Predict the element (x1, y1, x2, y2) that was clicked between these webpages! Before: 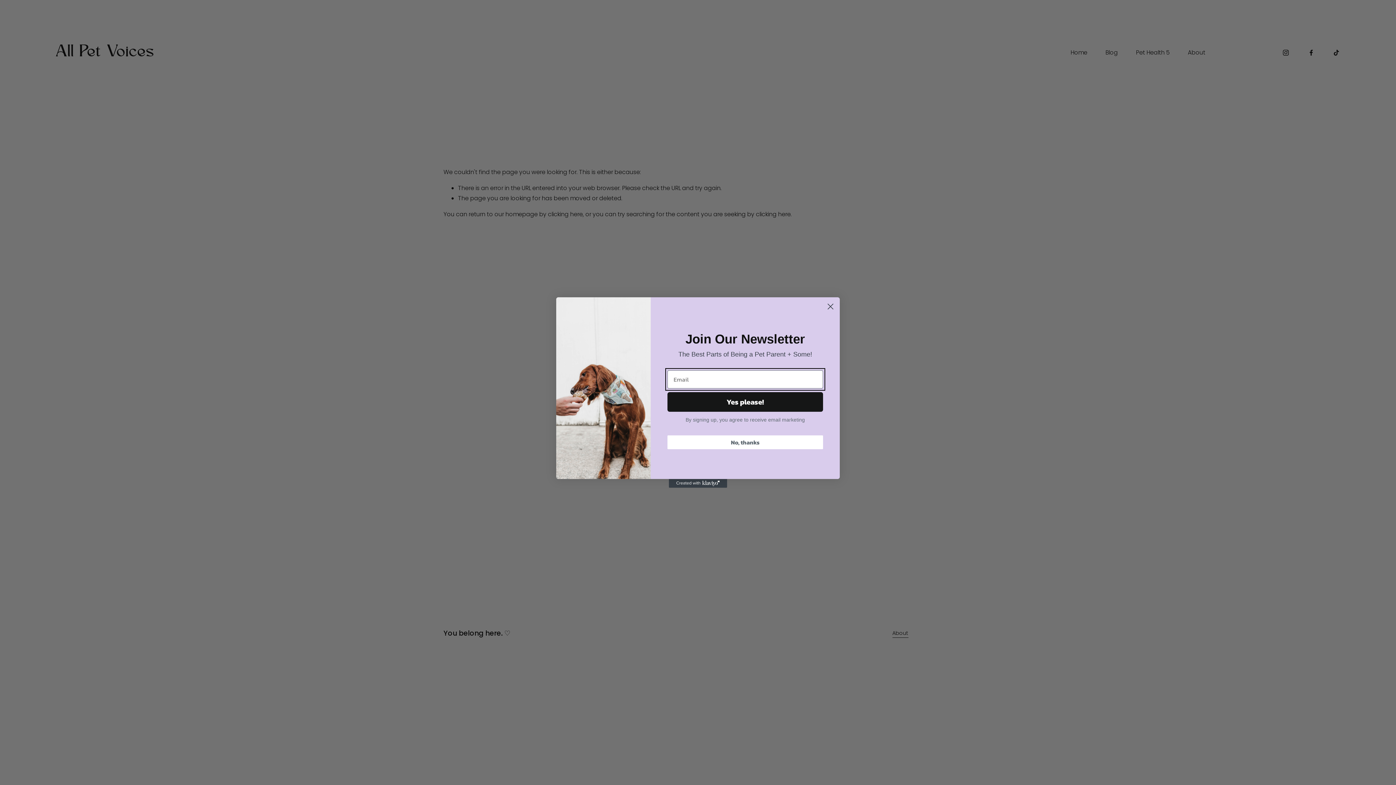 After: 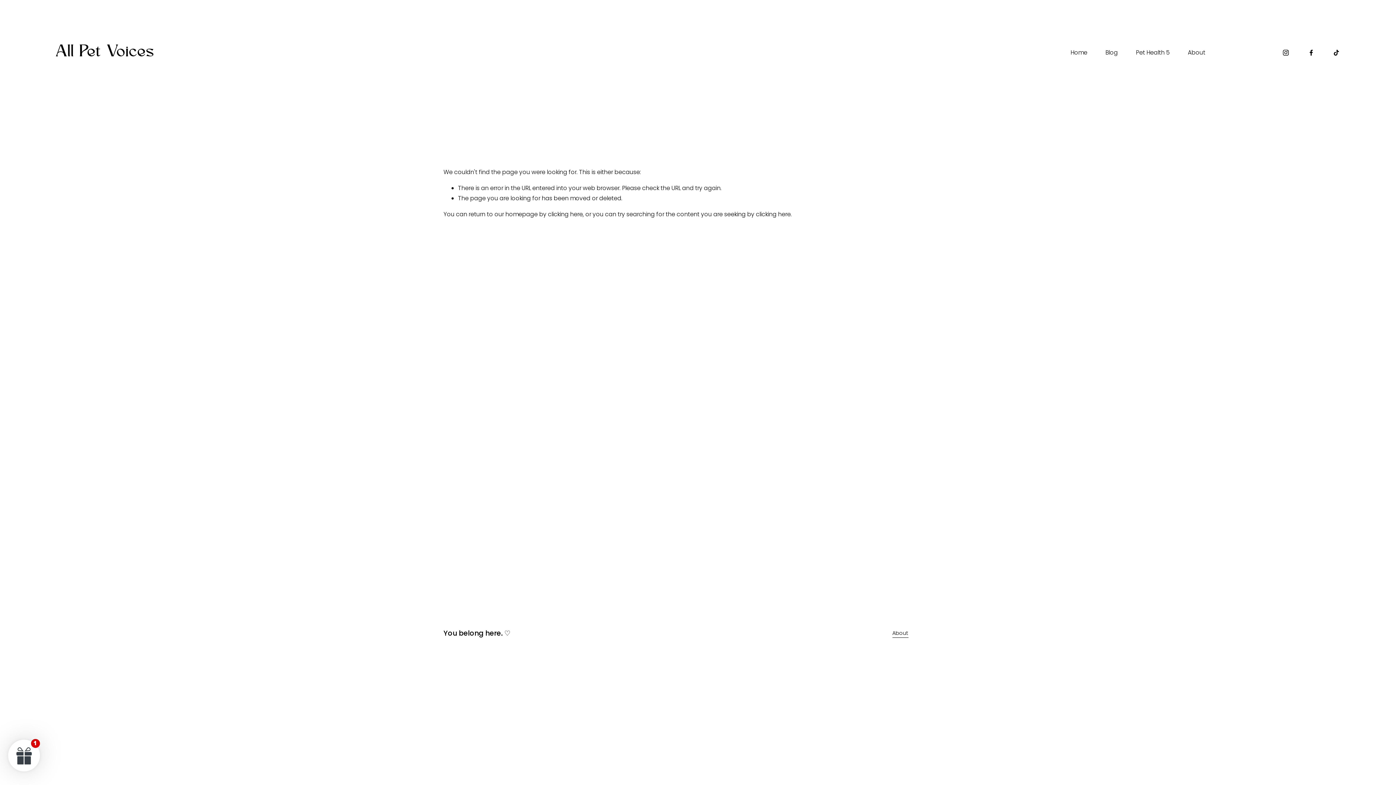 Action: bbox: (824, 300, 837, 313) label: Close dialog